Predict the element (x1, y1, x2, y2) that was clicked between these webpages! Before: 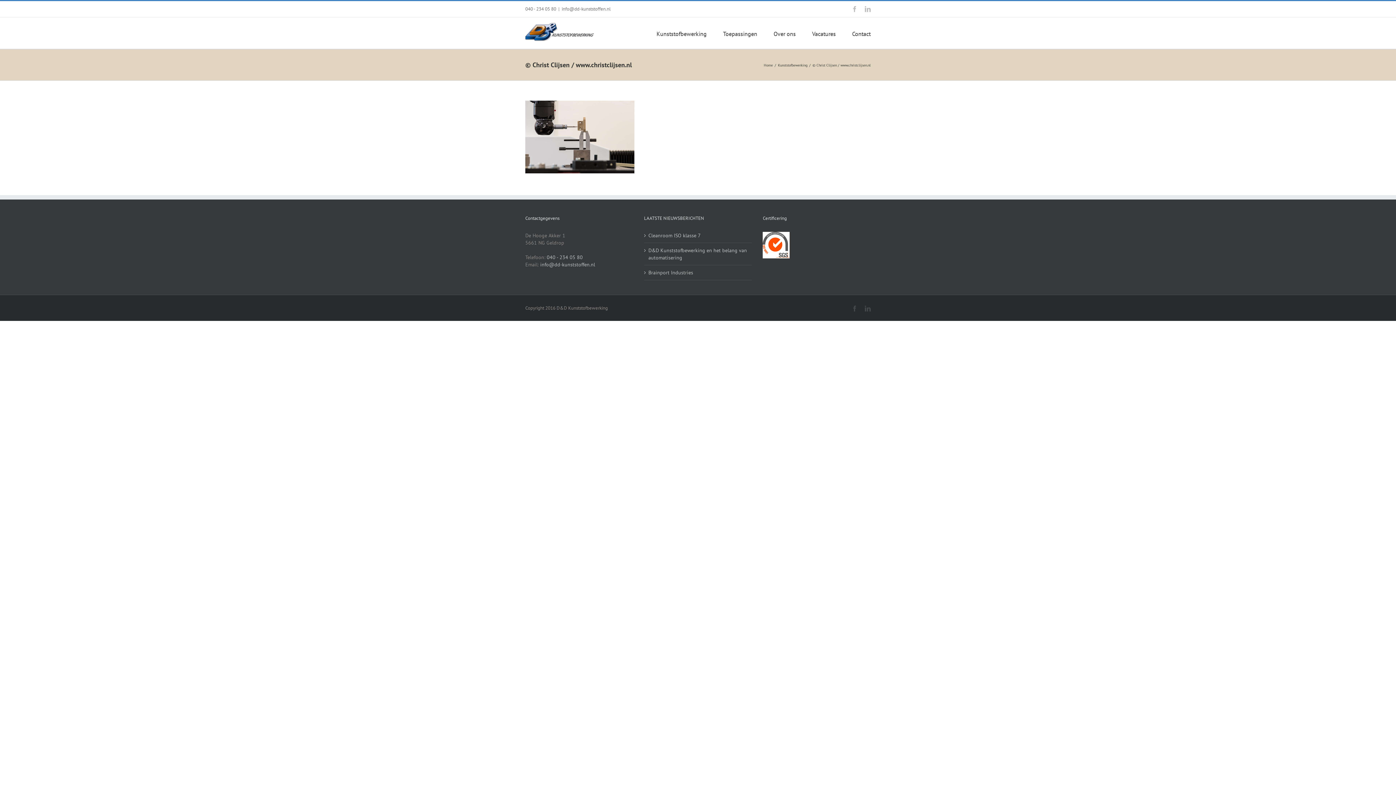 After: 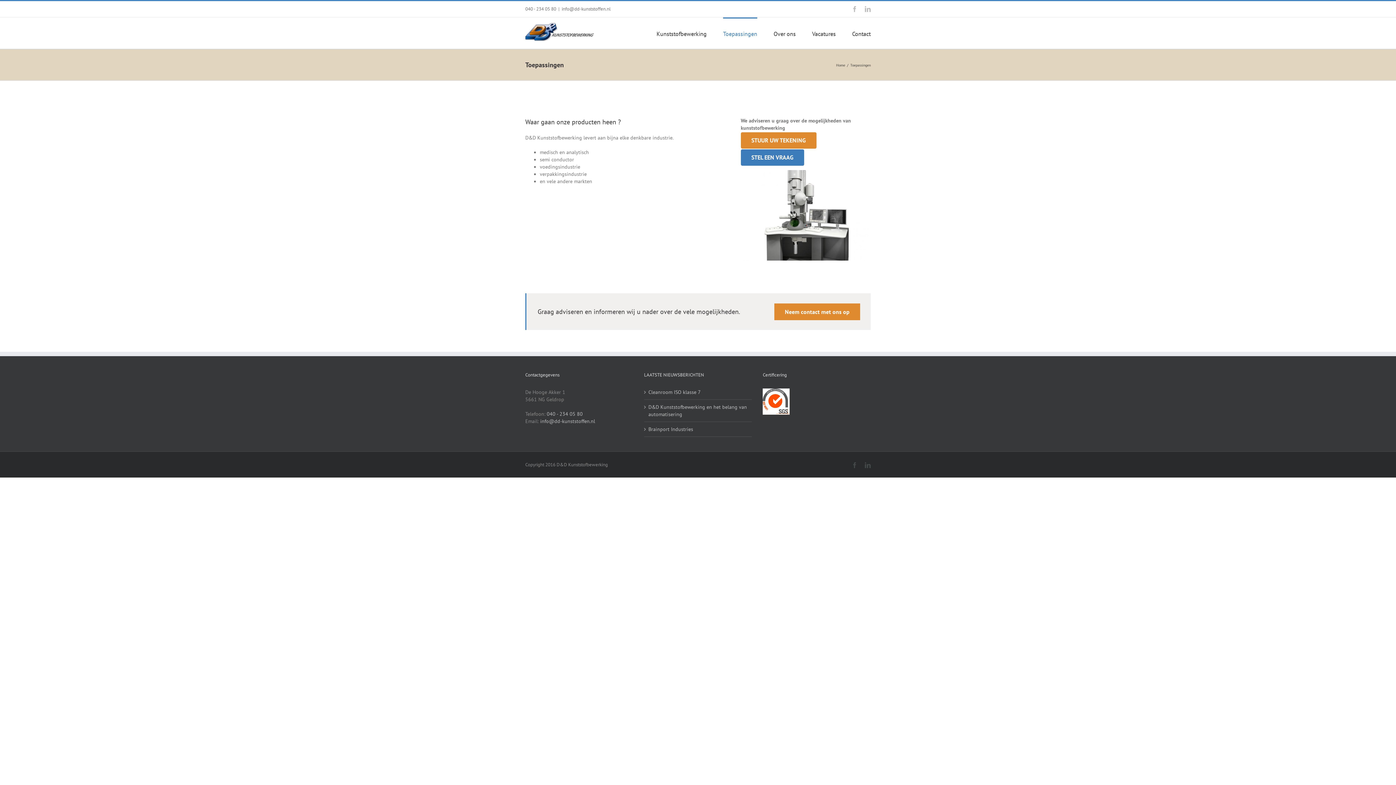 Action: bbox: (723, 17, 757, 48) label: Toepassingen